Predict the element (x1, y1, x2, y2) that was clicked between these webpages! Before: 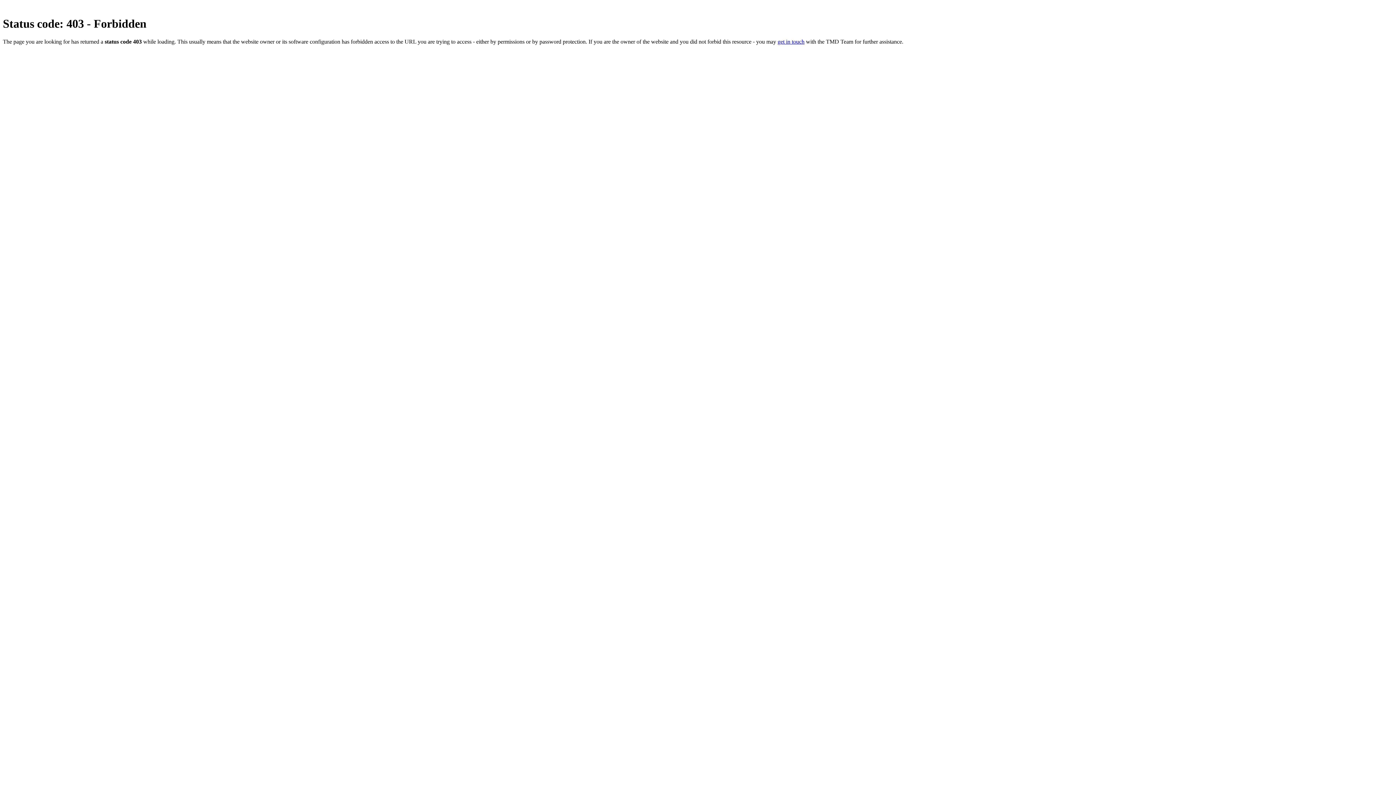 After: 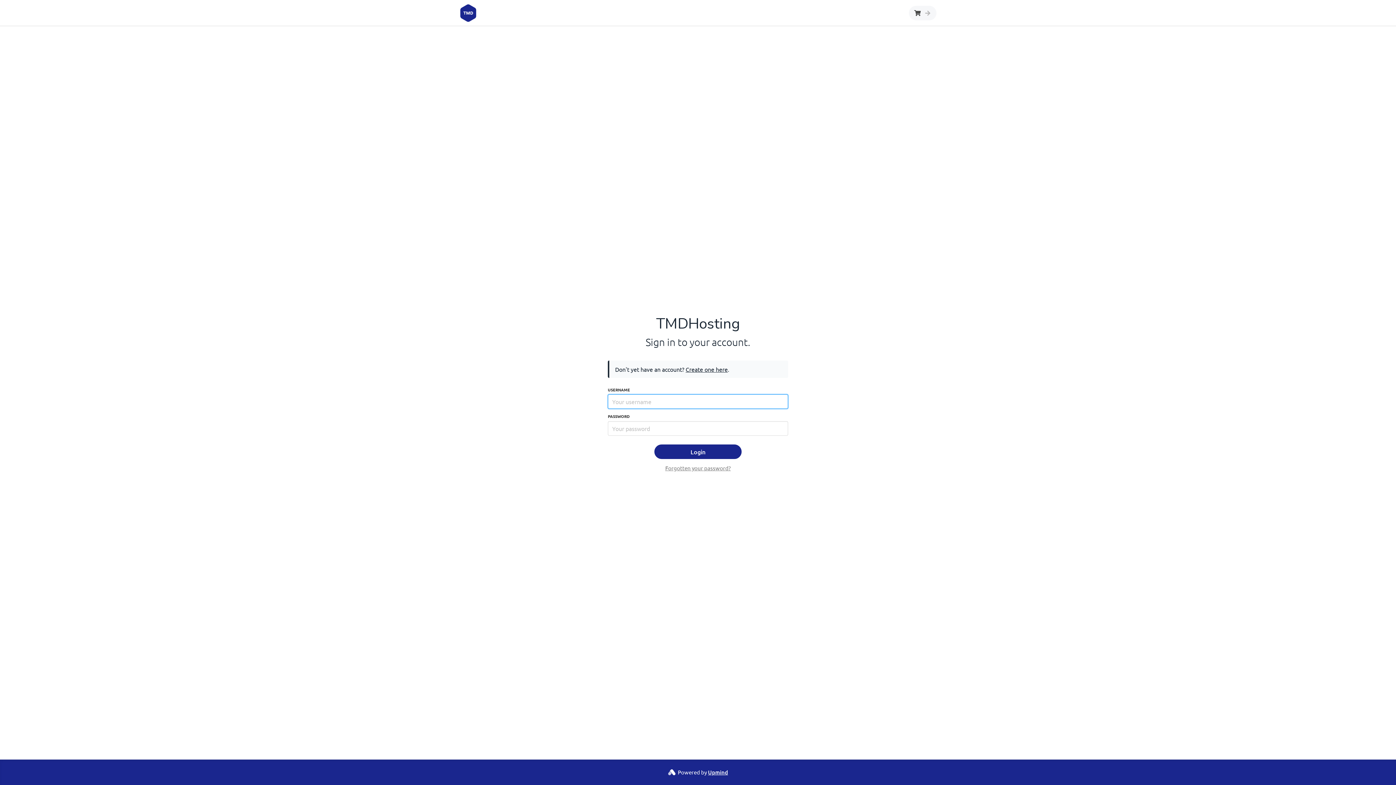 Action: bbox: (777, 38, 804, 44) label: get in touch